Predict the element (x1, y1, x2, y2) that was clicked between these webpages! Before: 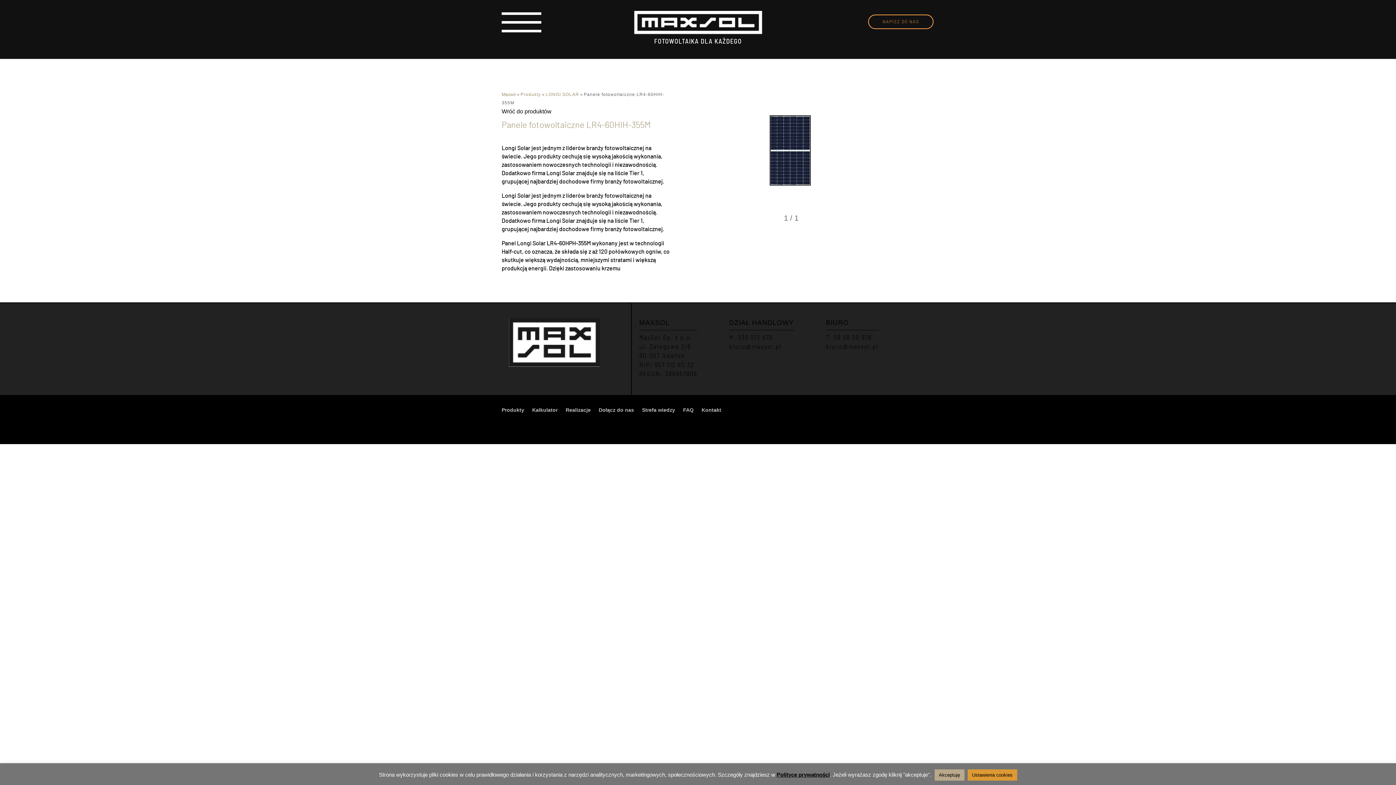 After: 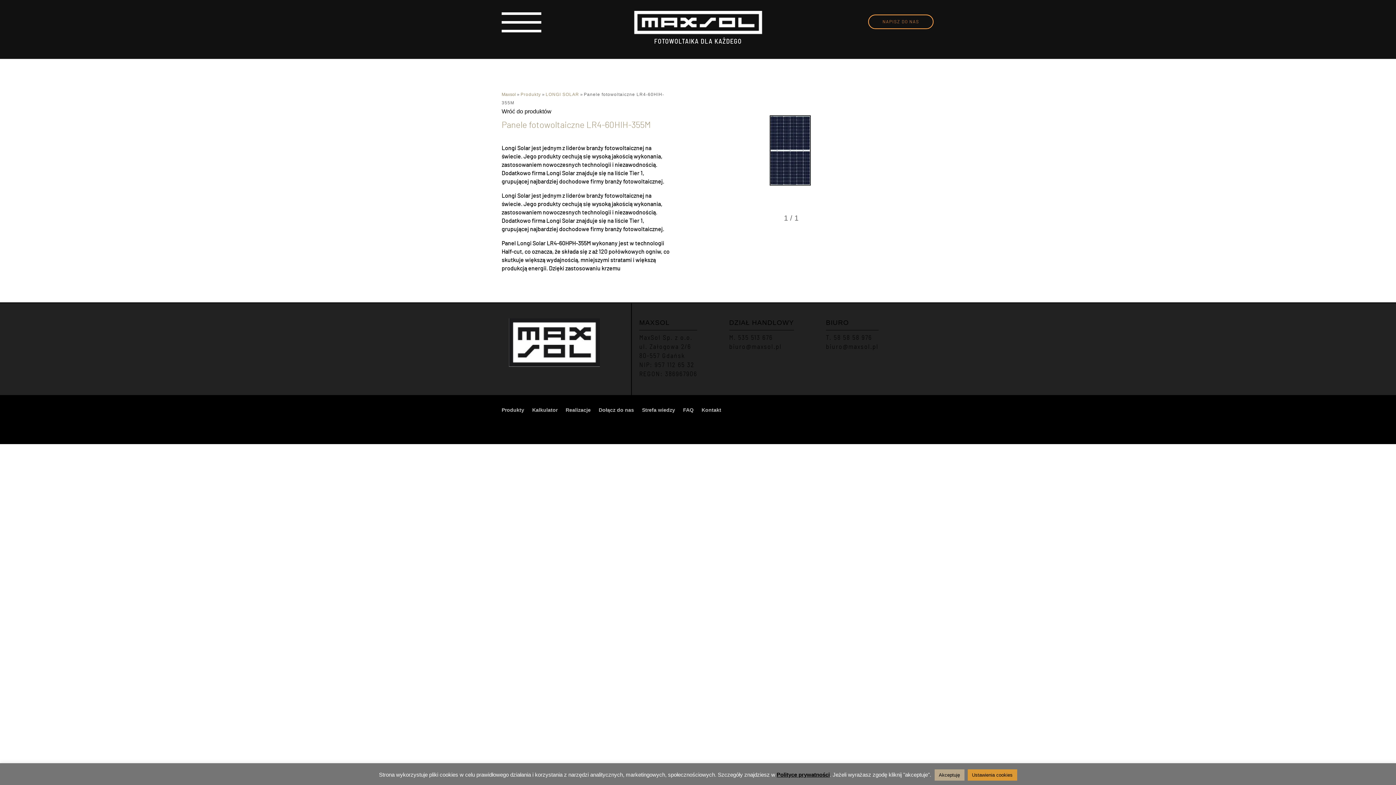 Action: bbox: (826, 344, 878, 350) label: biuro@maxsol.pl